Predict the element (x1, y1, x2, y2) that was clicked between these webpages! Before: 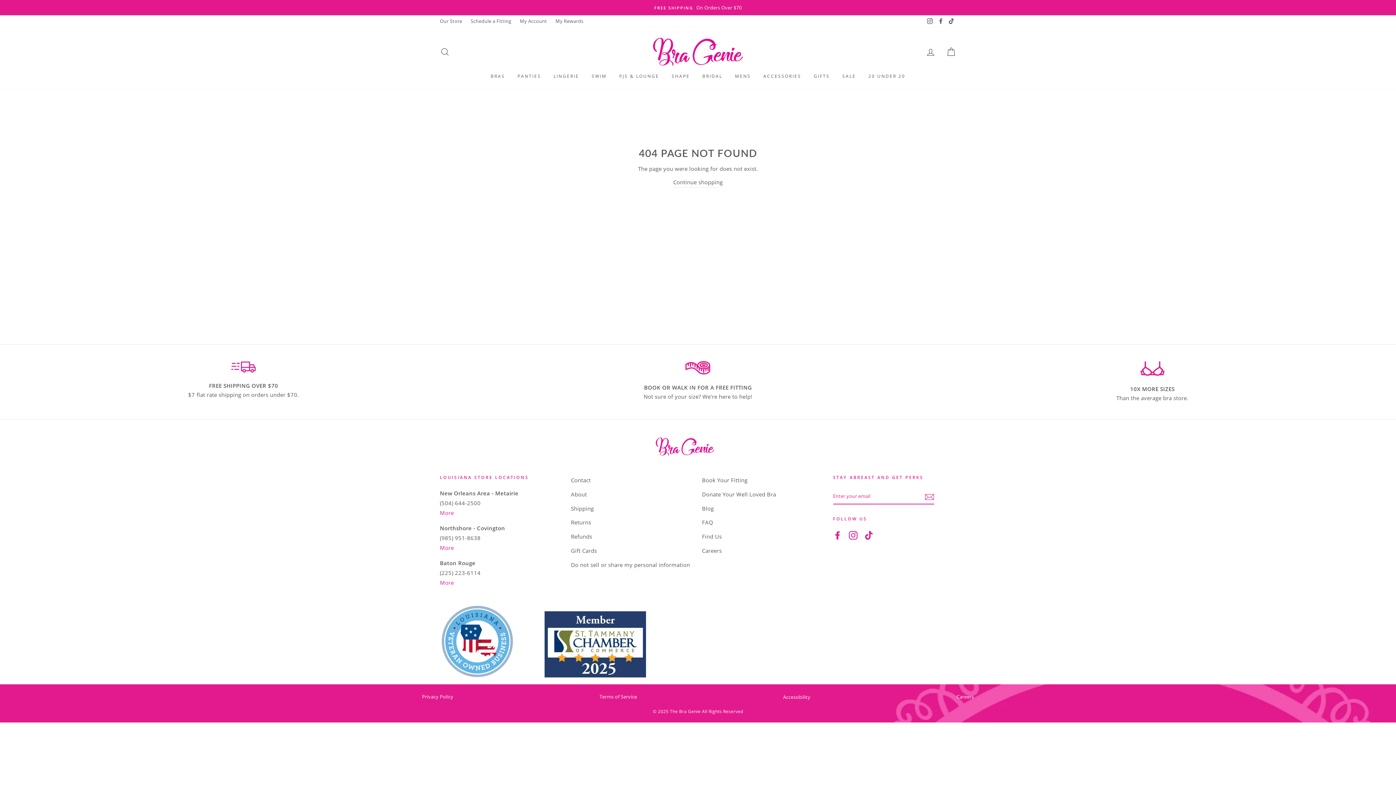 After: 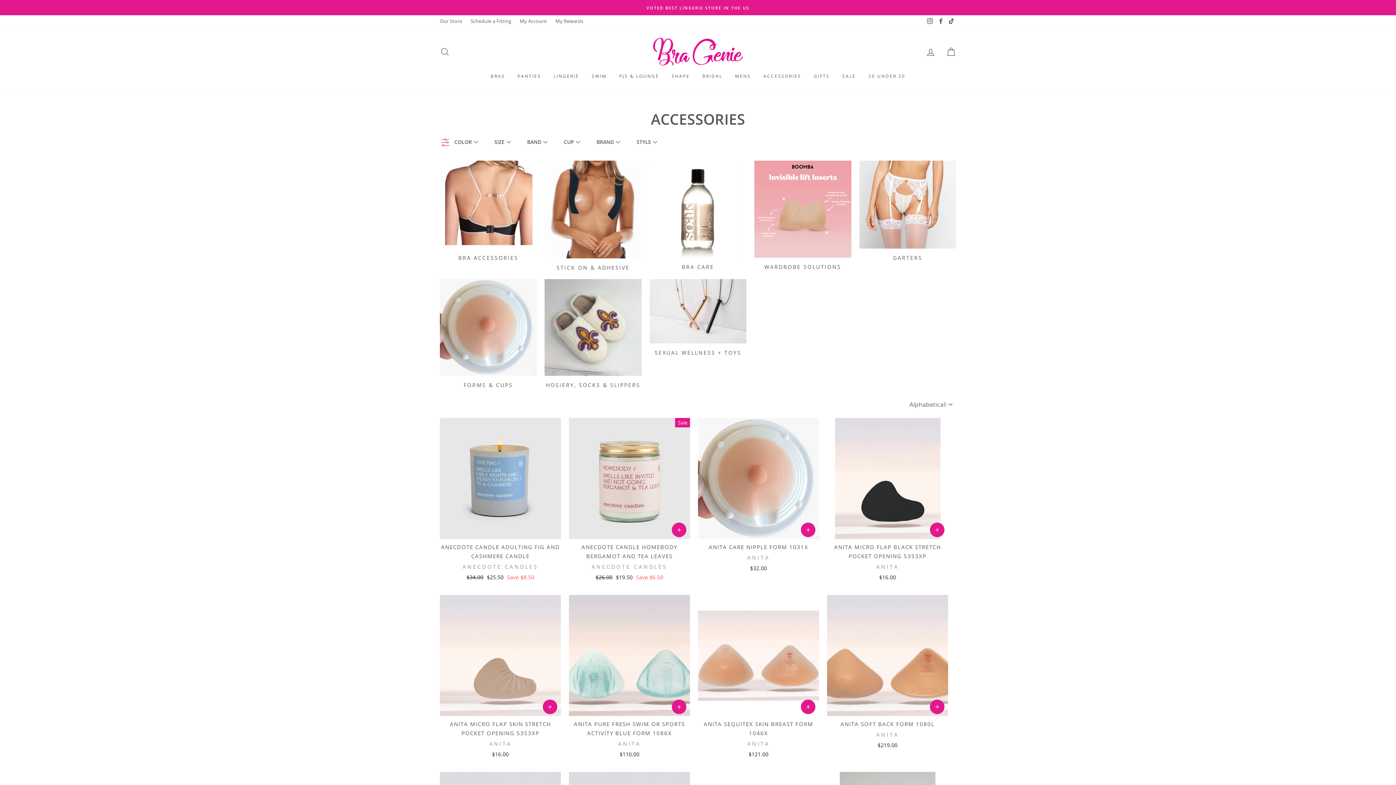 Action: label: ACCESSORIES bbox: (758, 69, 806, 82)